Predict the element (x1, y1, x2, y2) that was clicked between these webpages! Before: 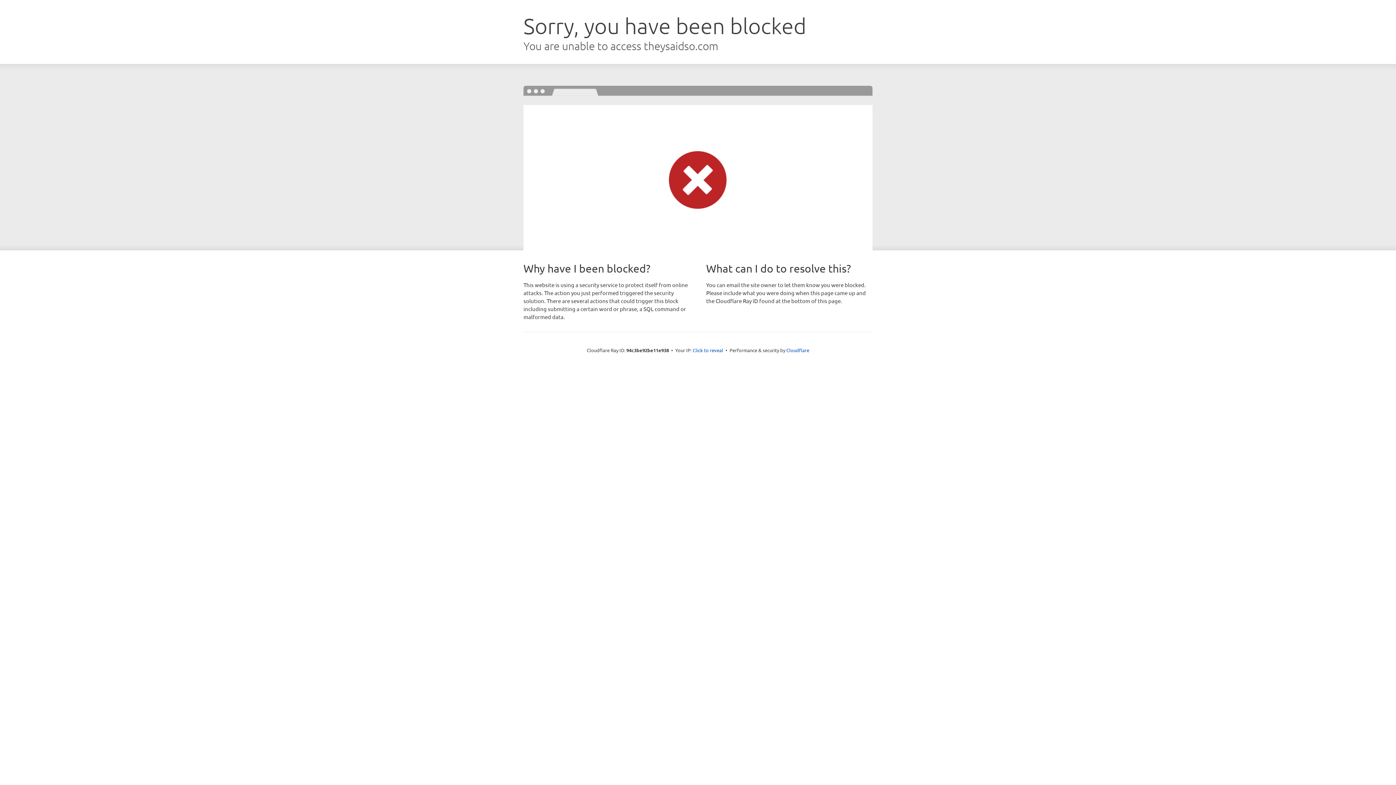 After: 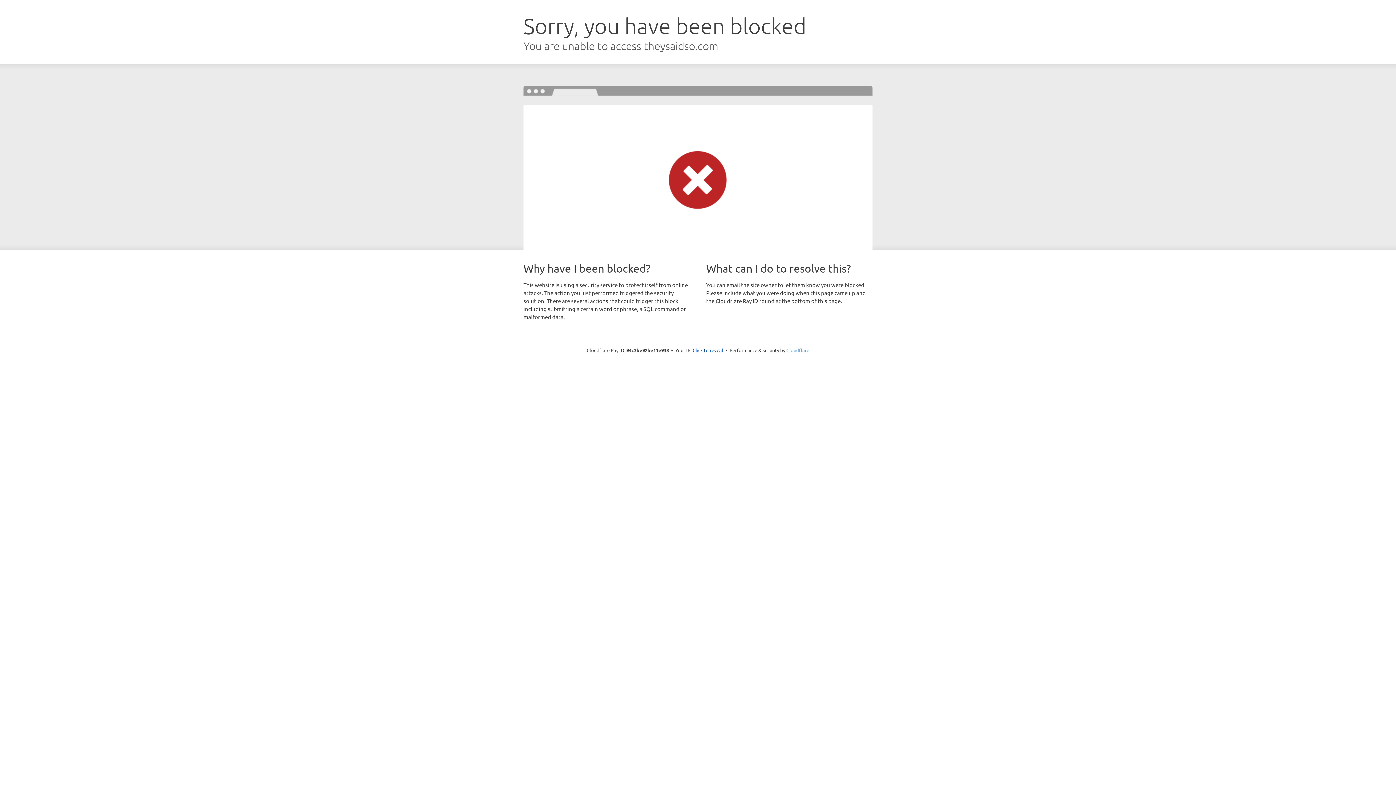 Action: bbox: (786, 347, 809, 353) label: Cloudflare